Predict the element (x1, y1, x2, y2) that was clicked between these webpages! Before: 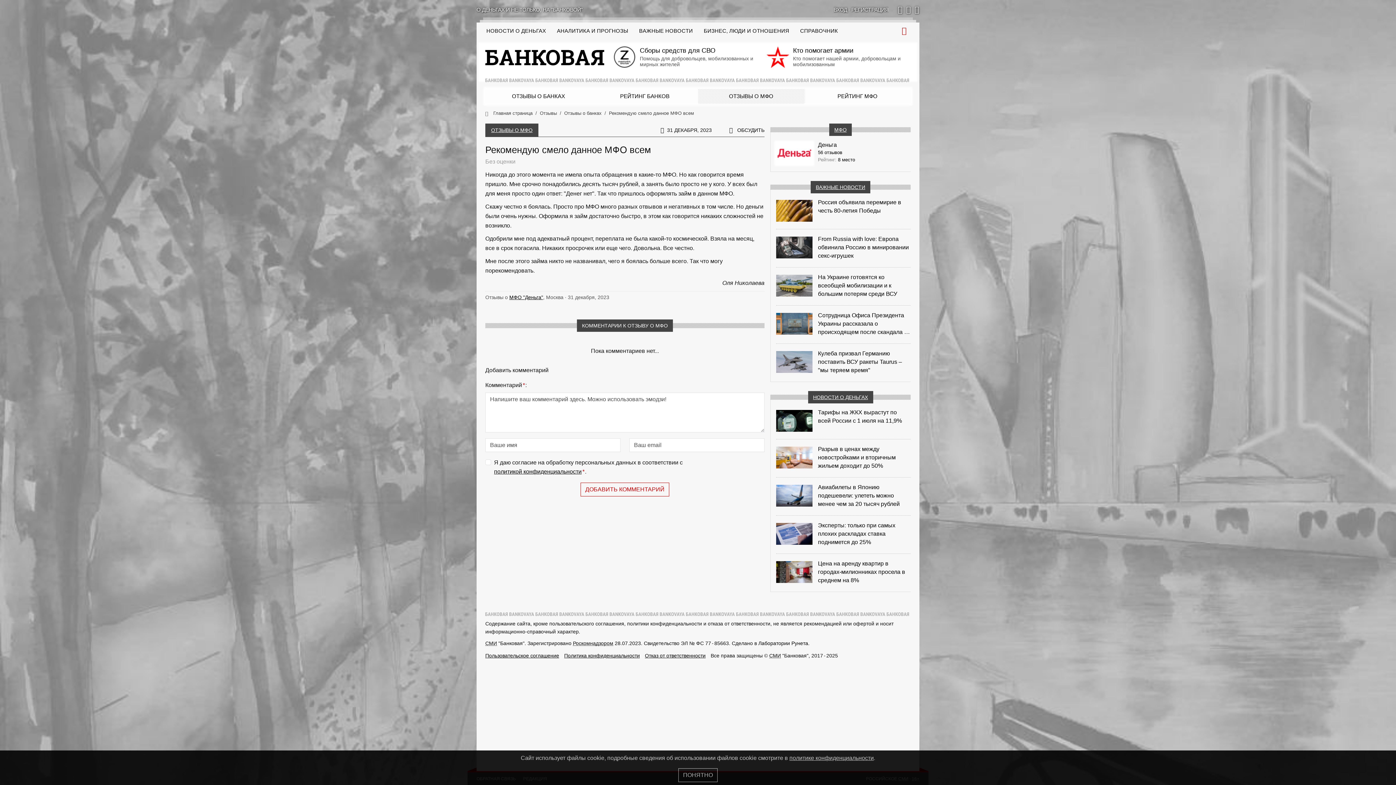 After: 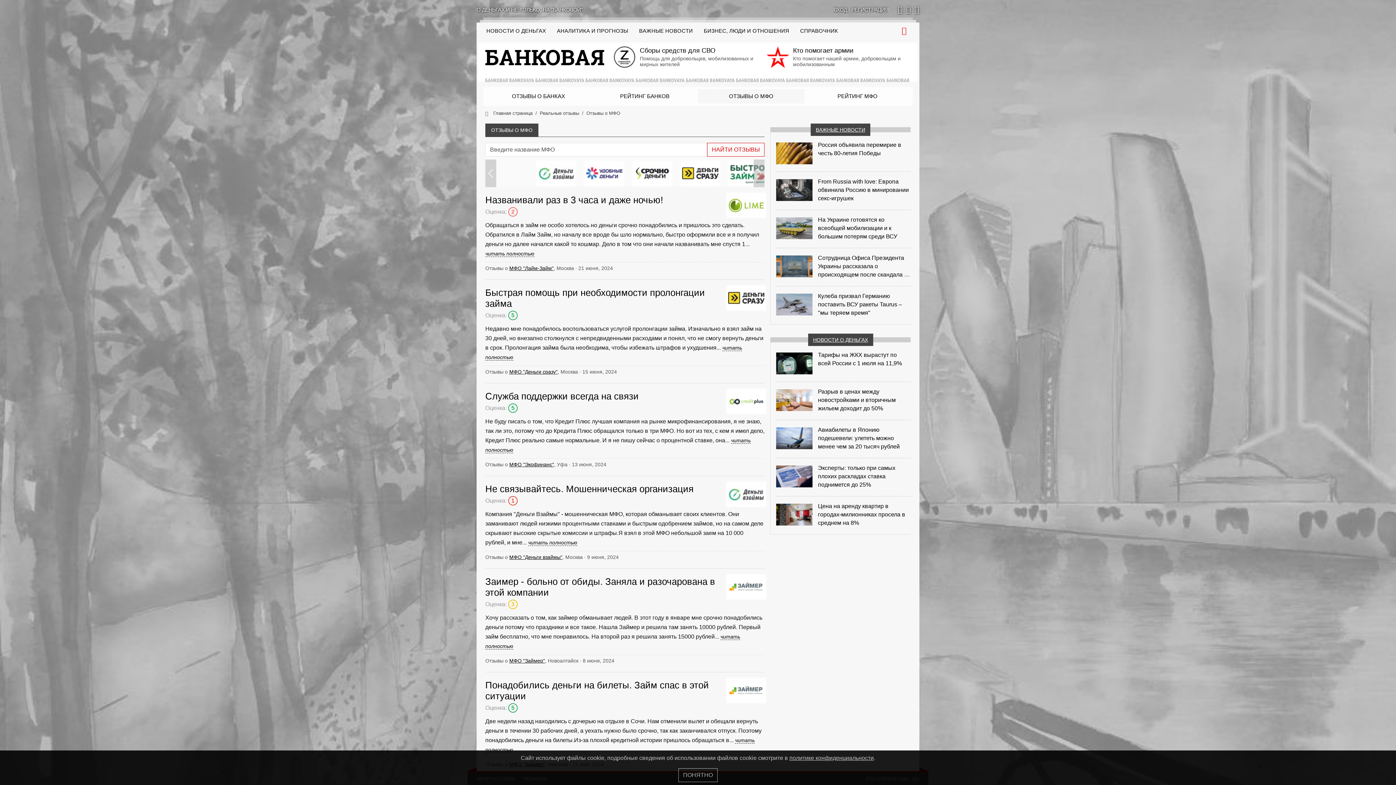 Action: bbox: (491, 127, 532, 132) label: ОТЗЫВЫ О МФО